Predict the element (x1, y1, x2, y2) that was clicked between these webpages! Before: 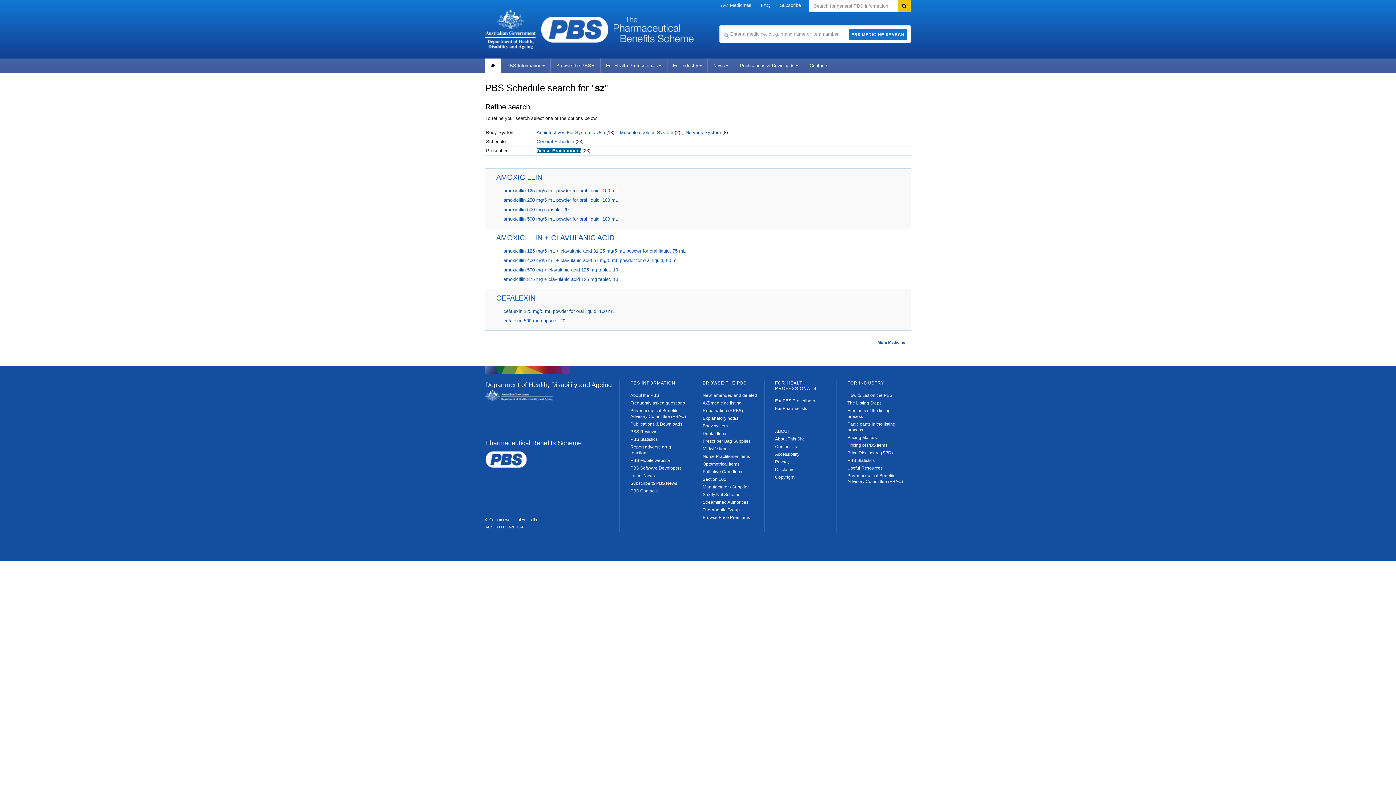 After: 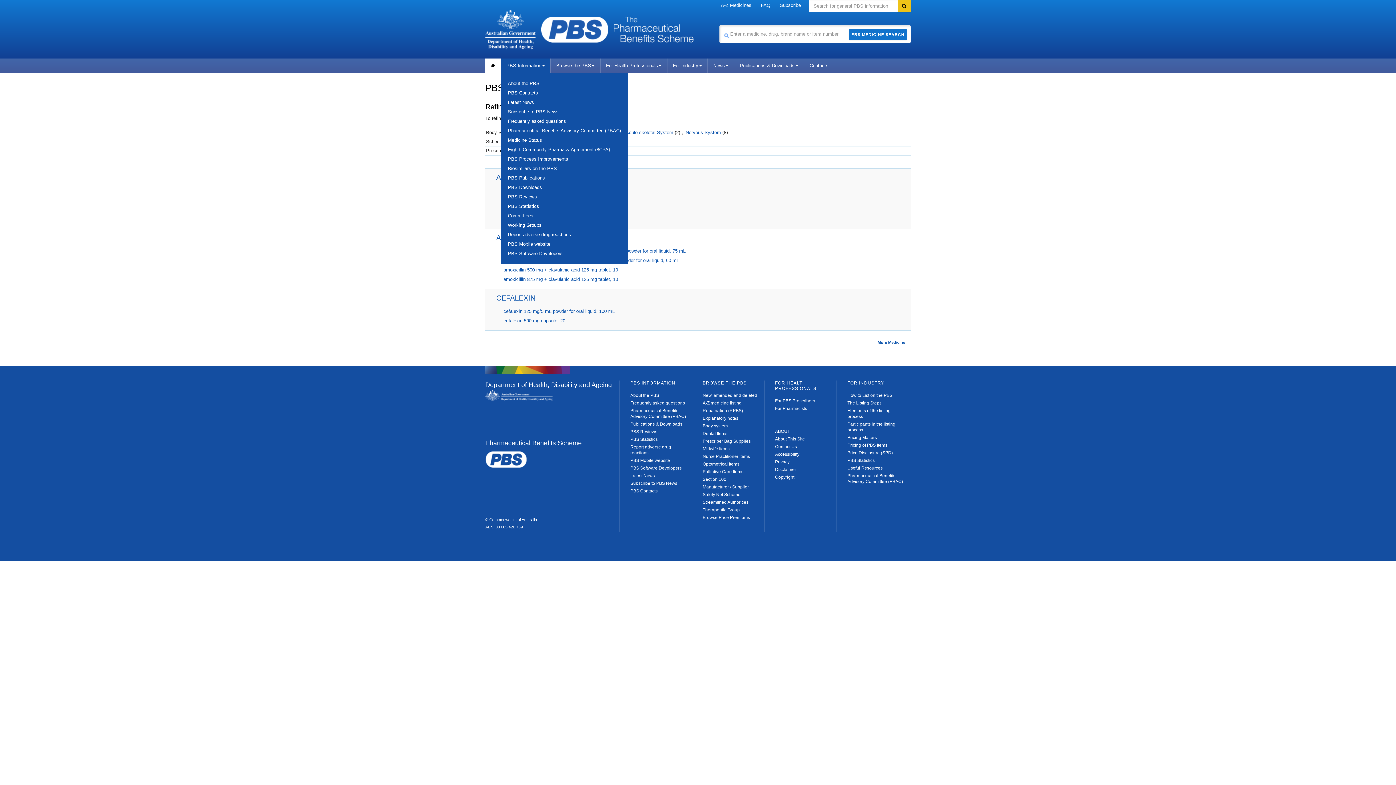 Action: bbox: (500, 58, 550, 73) label: PBS Information